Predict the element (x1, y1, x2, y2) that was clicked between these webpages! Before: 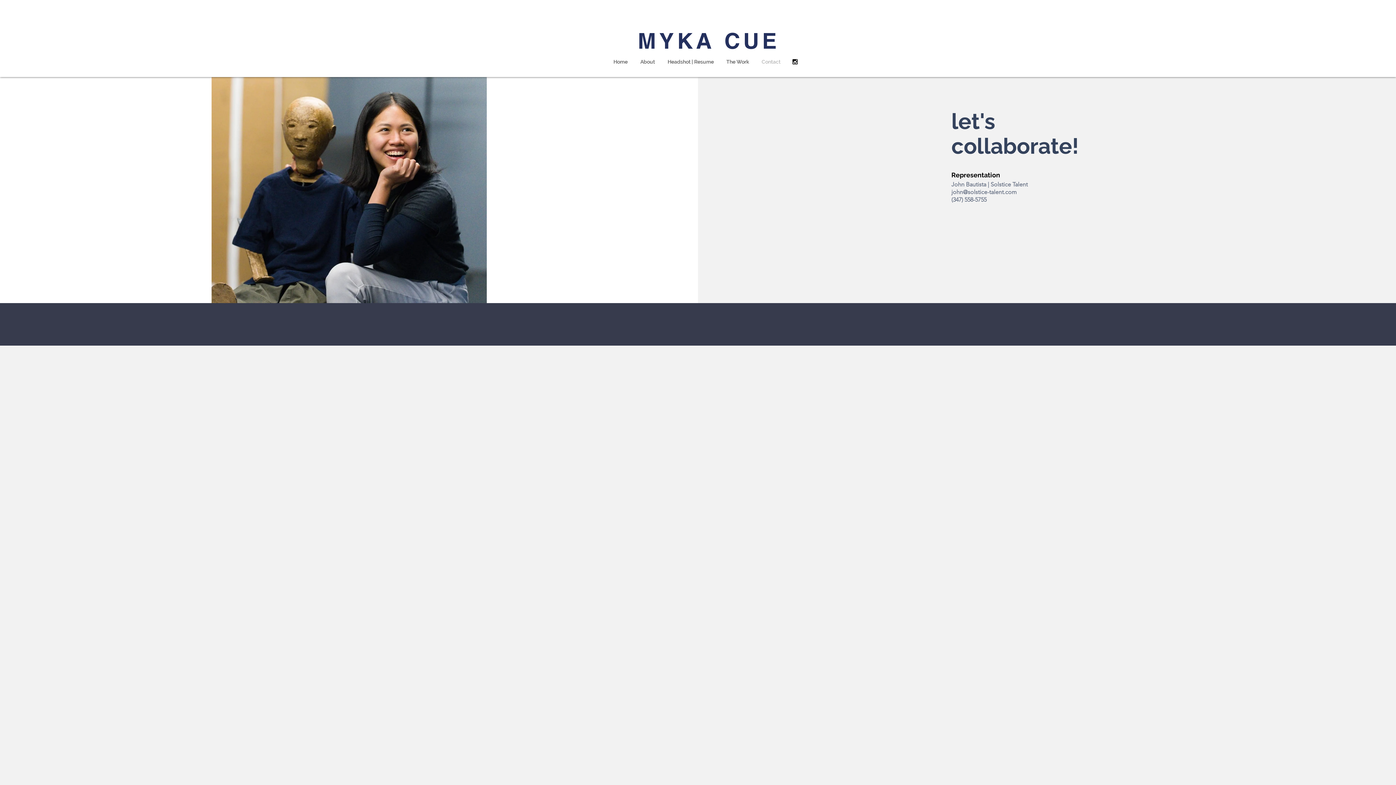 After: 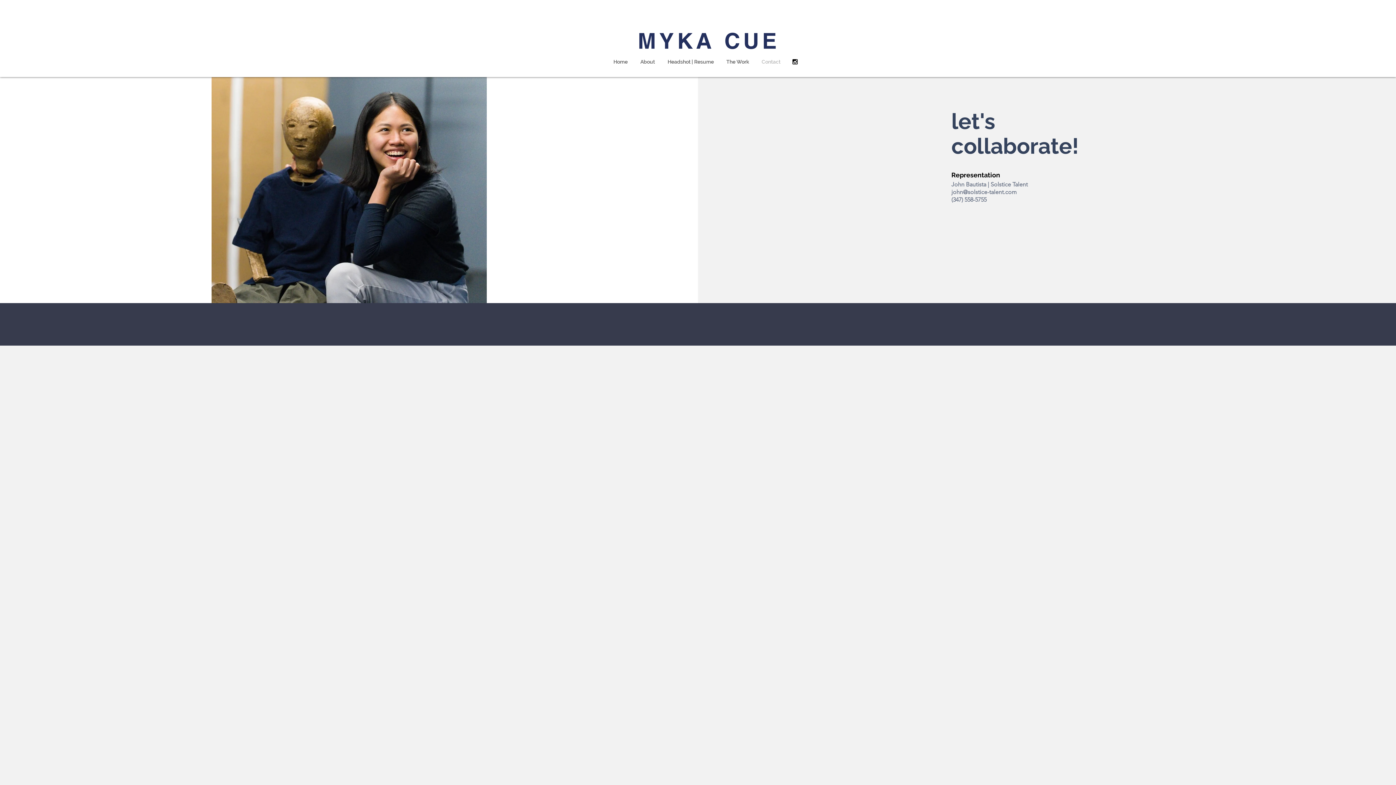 Action: bbox: (791, 58, 798, 65)